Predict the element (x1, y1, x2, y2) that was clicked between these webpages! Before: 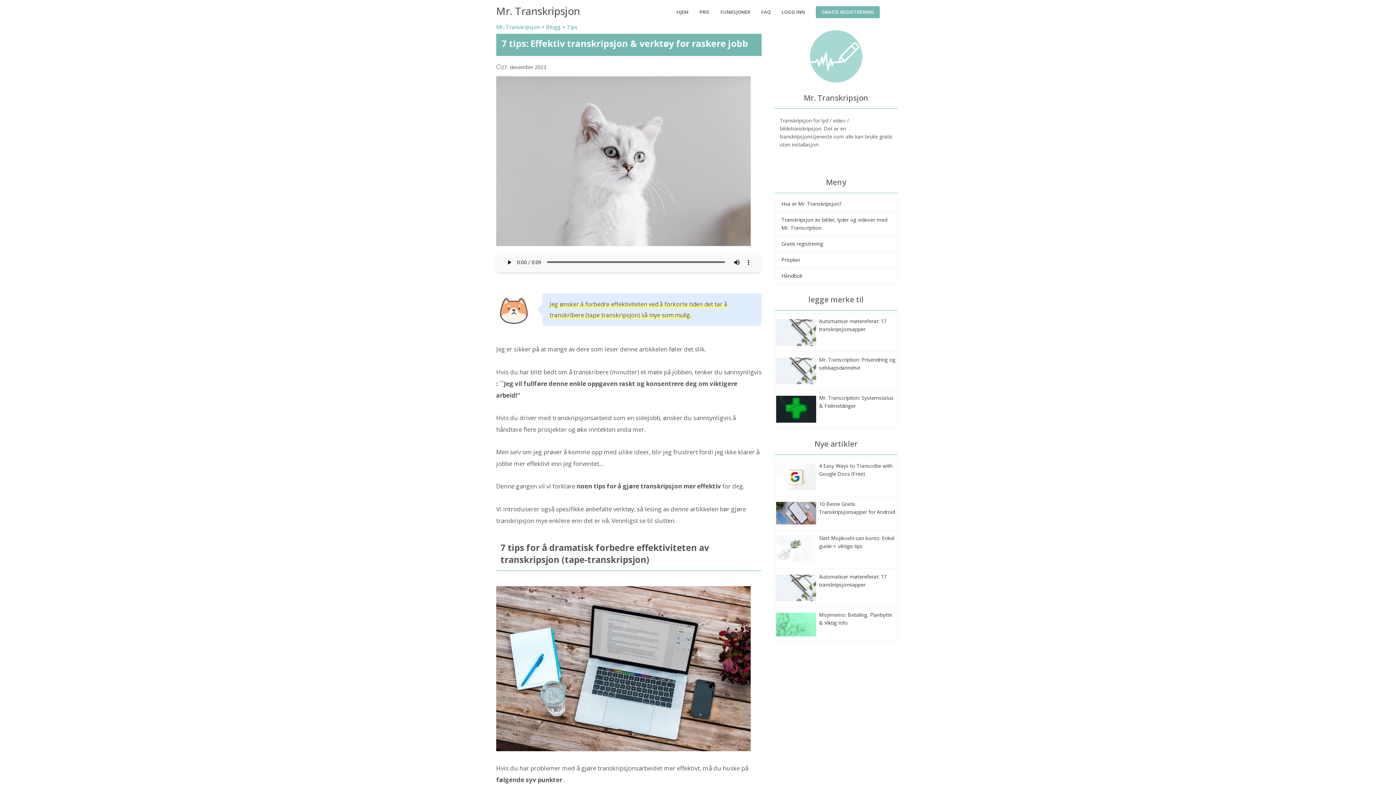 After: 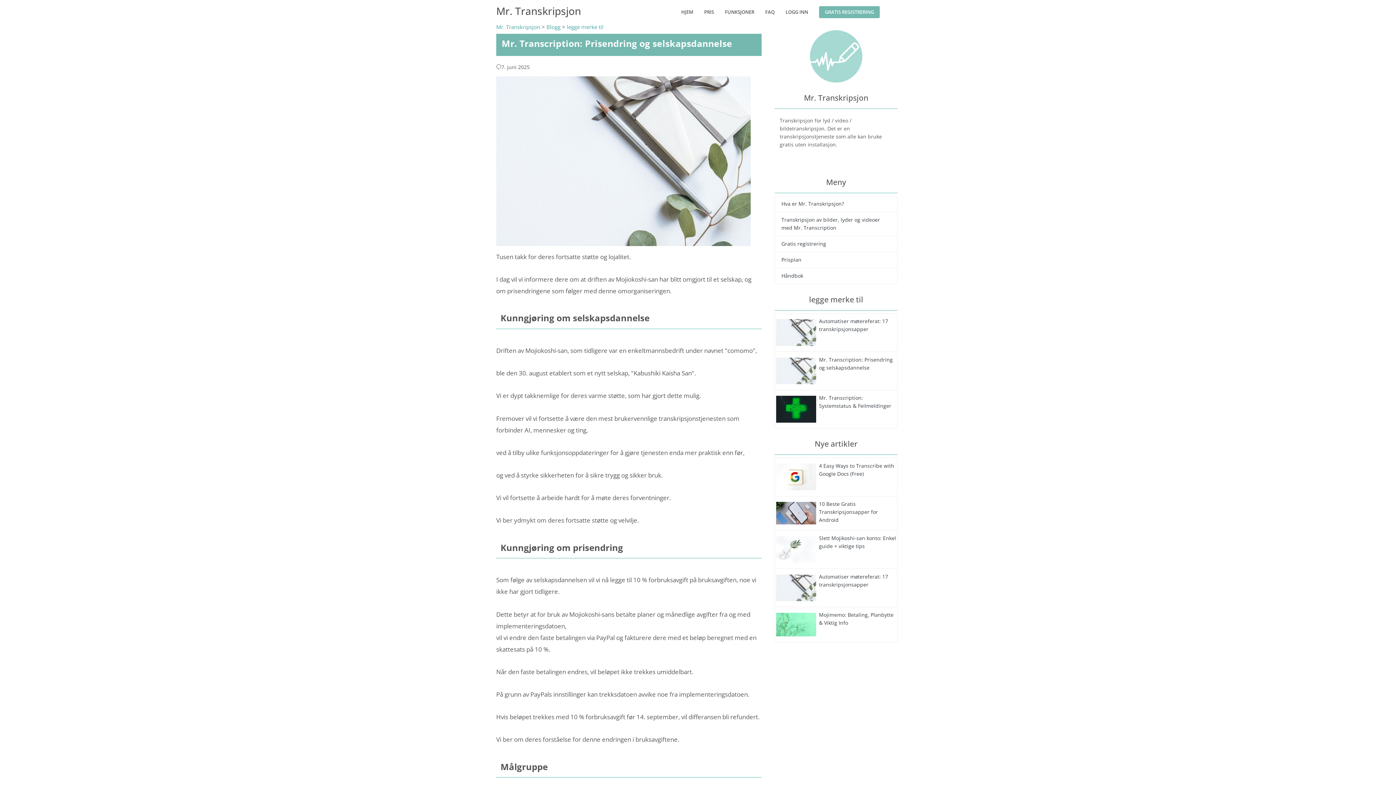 Action: bbox: (776, 367, 816, 373)